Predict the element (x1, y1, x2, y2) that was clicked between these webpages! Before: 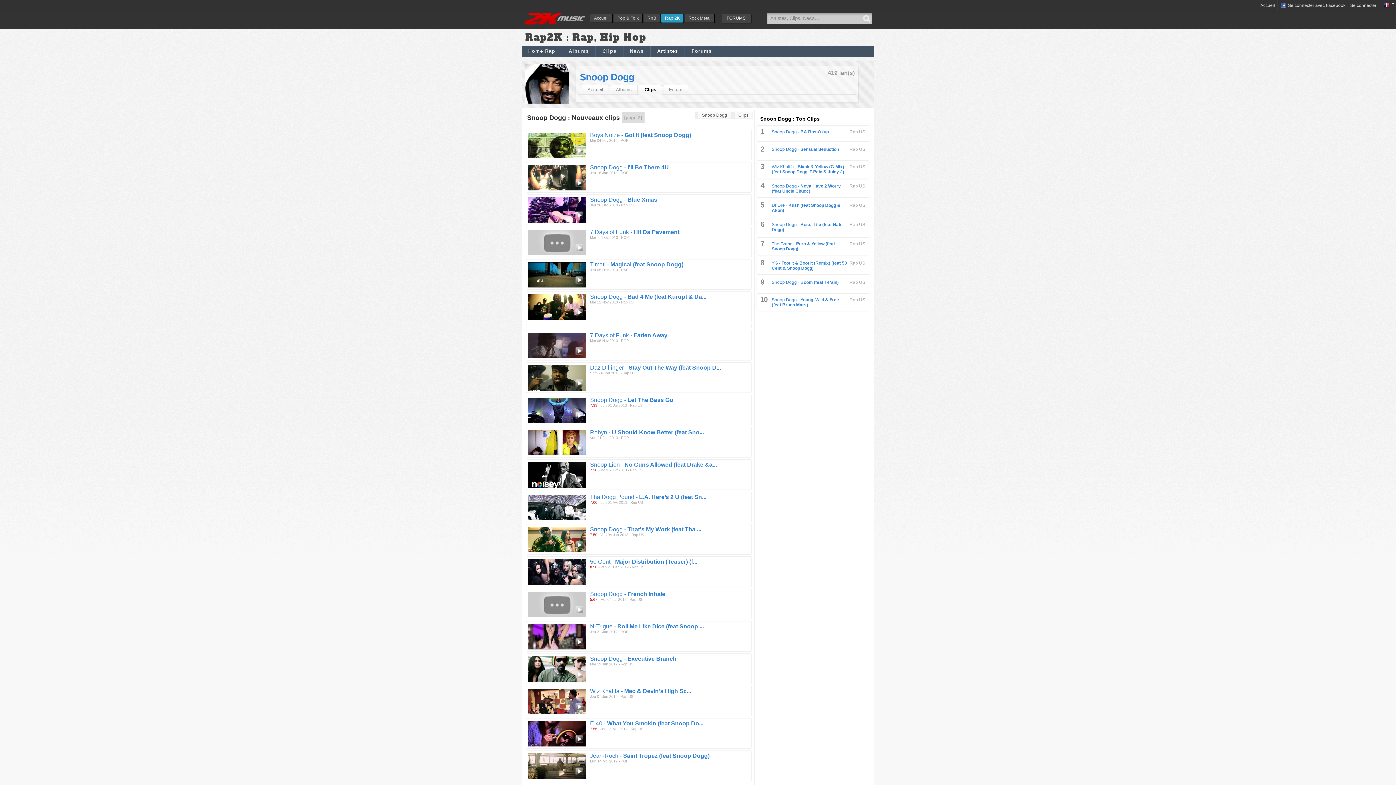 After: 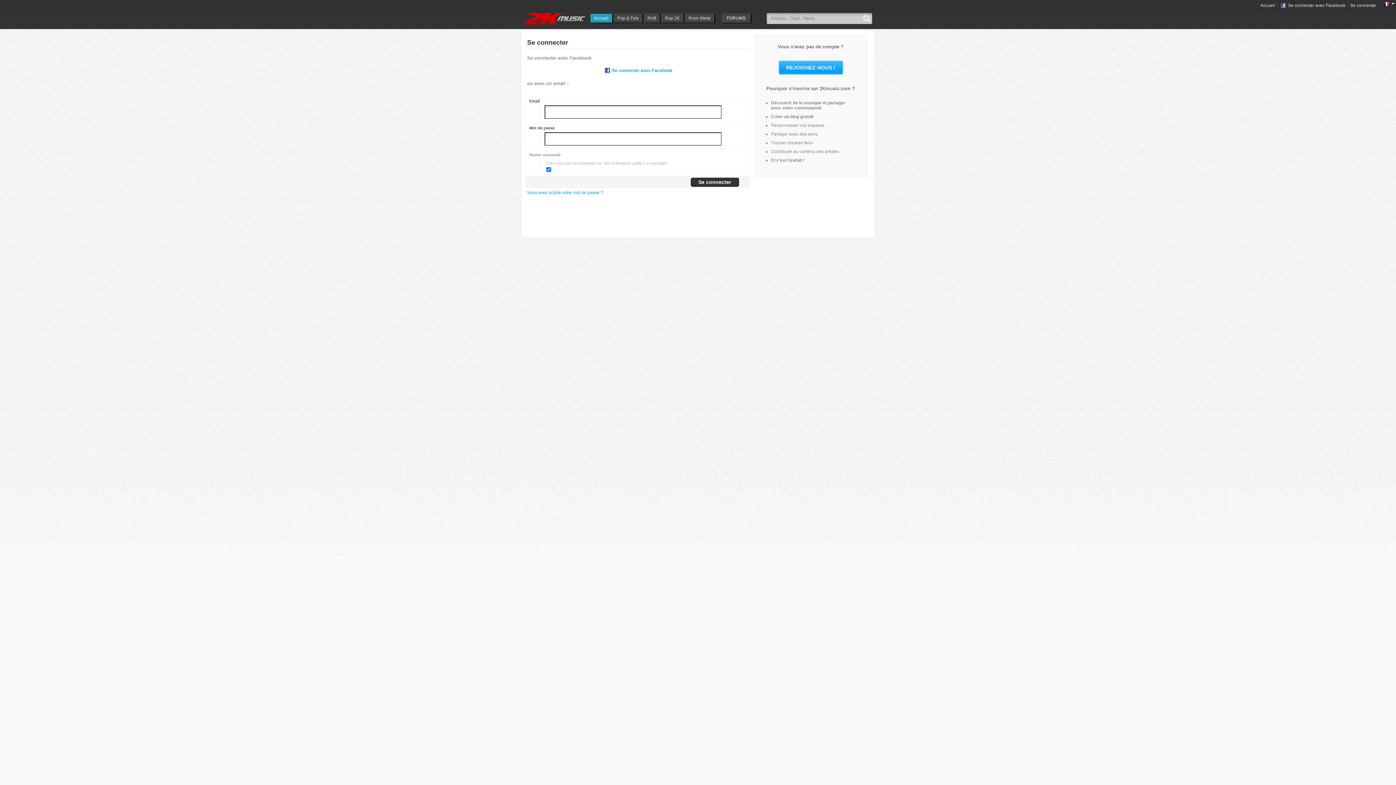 Action: label: Albums bbox: (561, 45, 595, 56)